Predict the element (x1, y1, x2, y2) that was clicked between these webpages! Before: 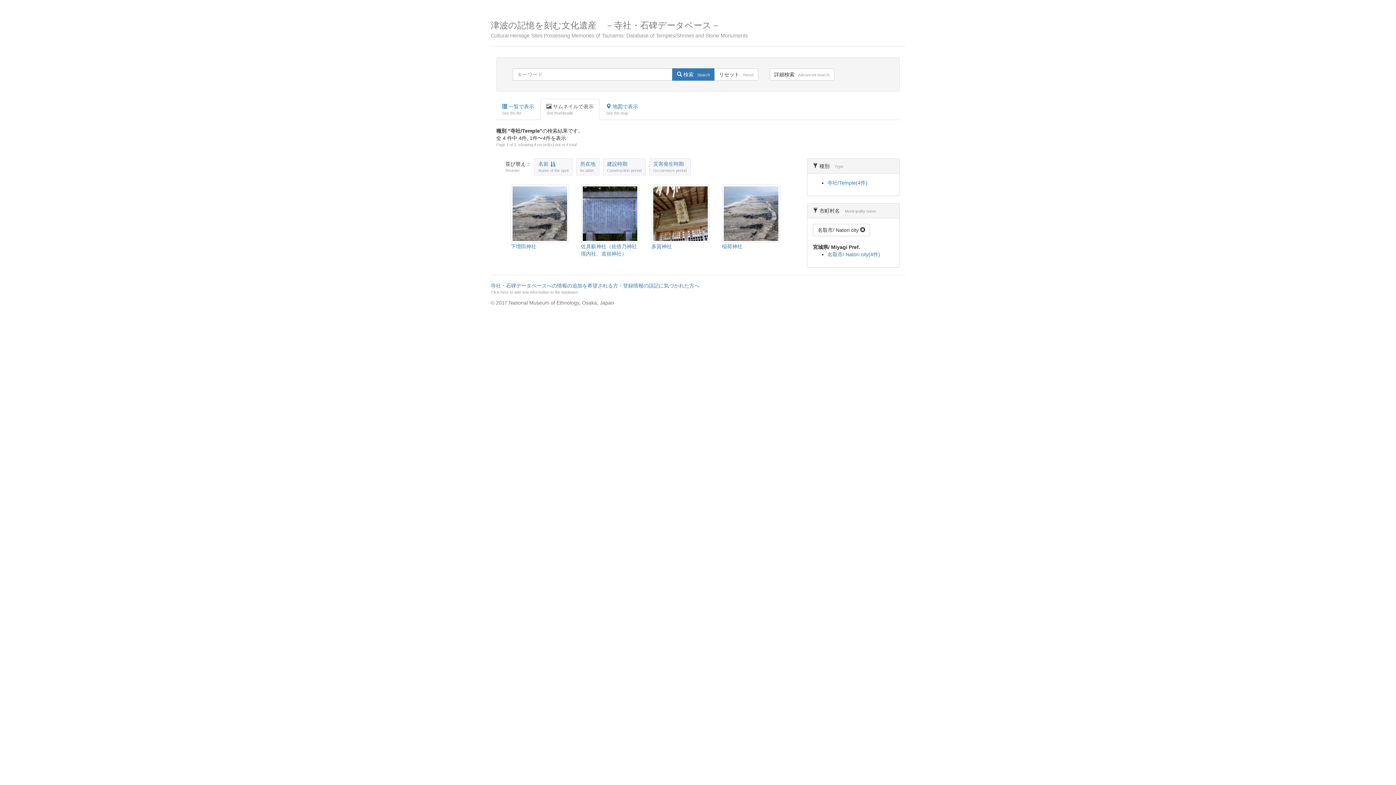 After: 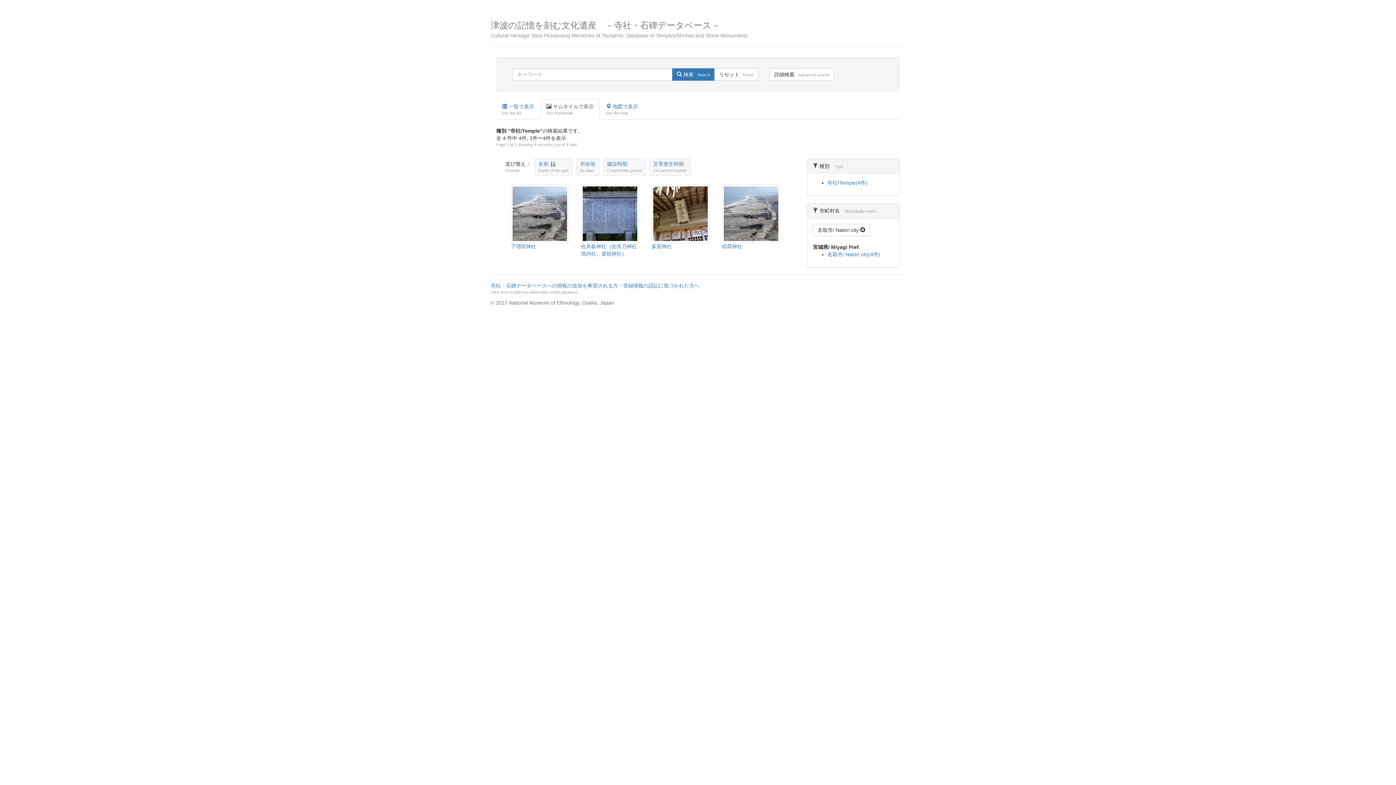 Action: bbox: (540, 98, 599, 120) label:  サムネイルで表示
See thumbnails